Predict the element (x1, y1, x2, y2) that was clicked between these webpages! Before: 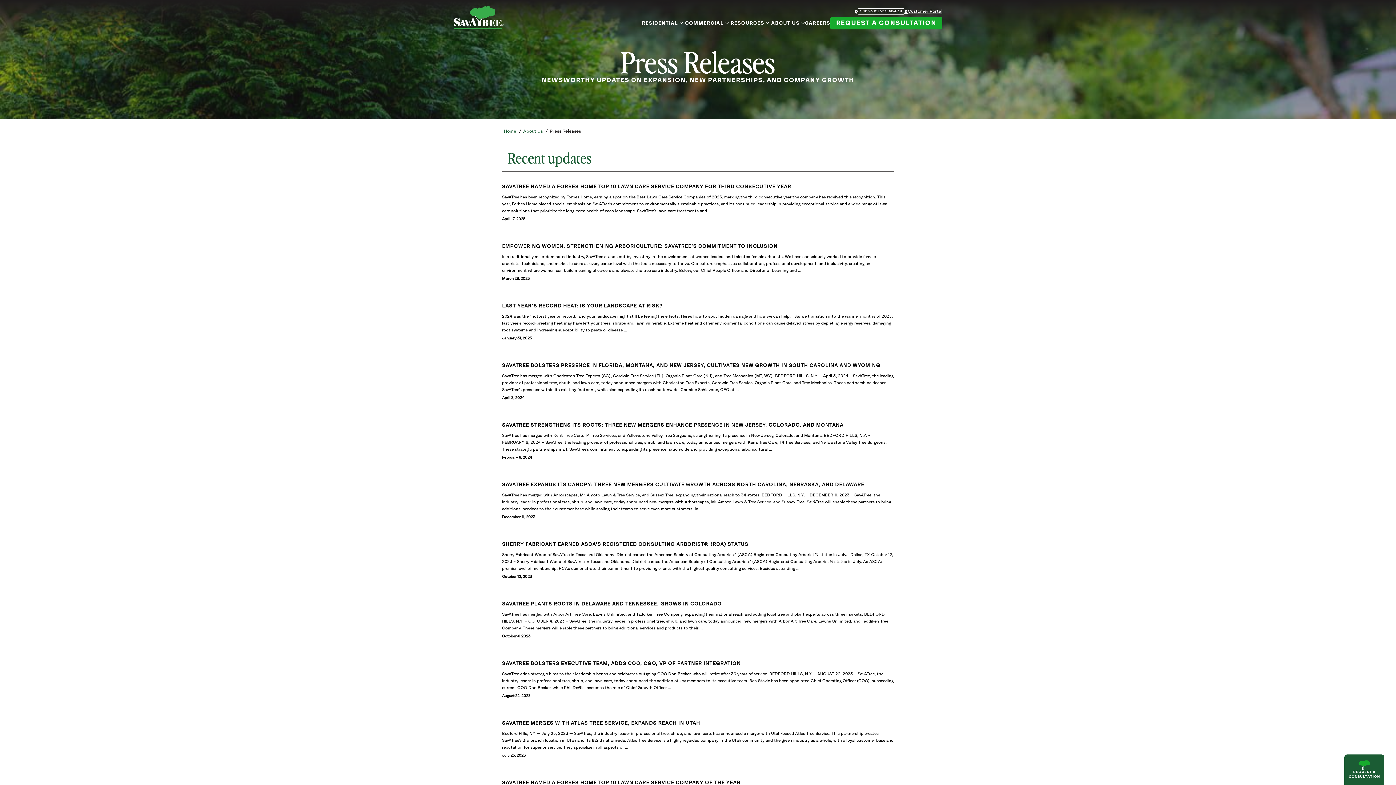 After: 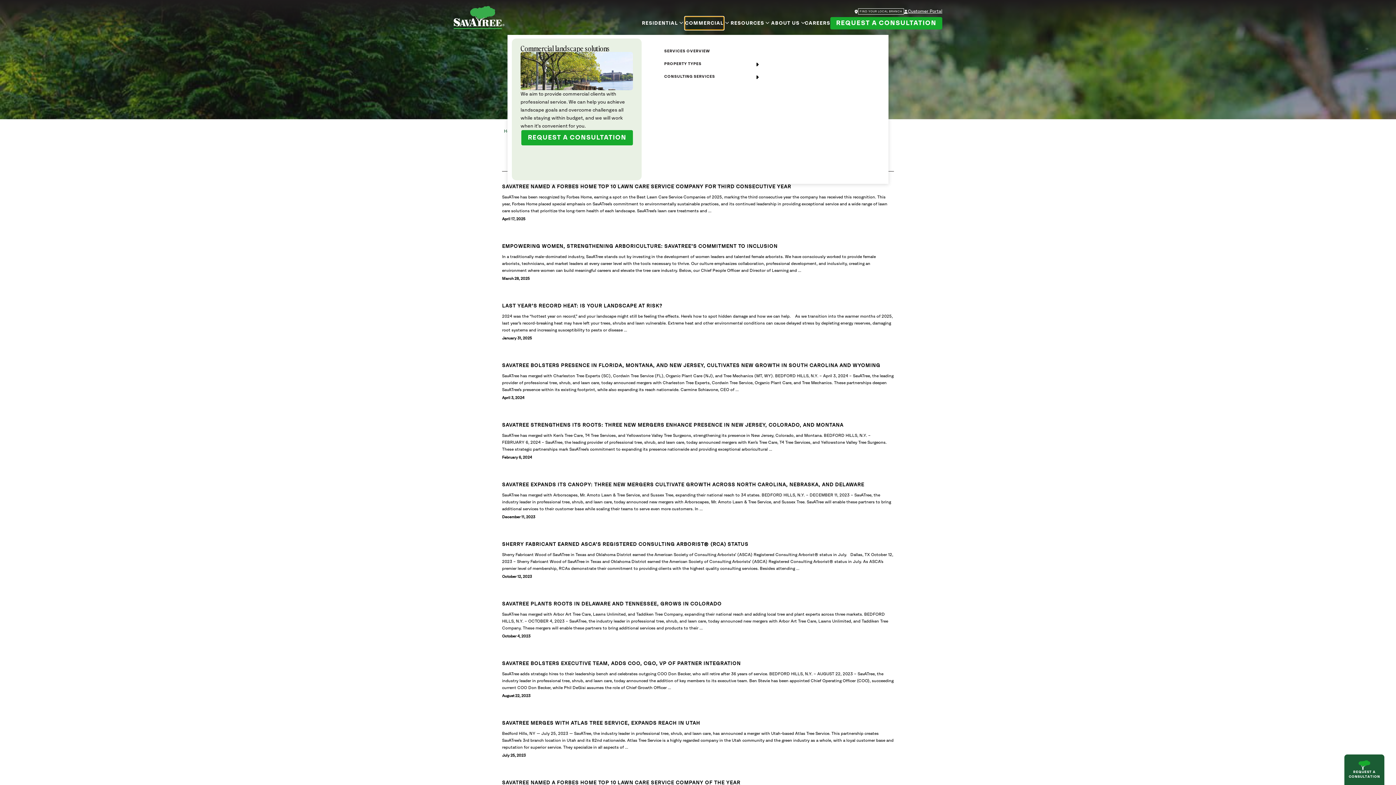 Action: label: Open Commercial Submenu bbox: (685, 16, 723, 29)